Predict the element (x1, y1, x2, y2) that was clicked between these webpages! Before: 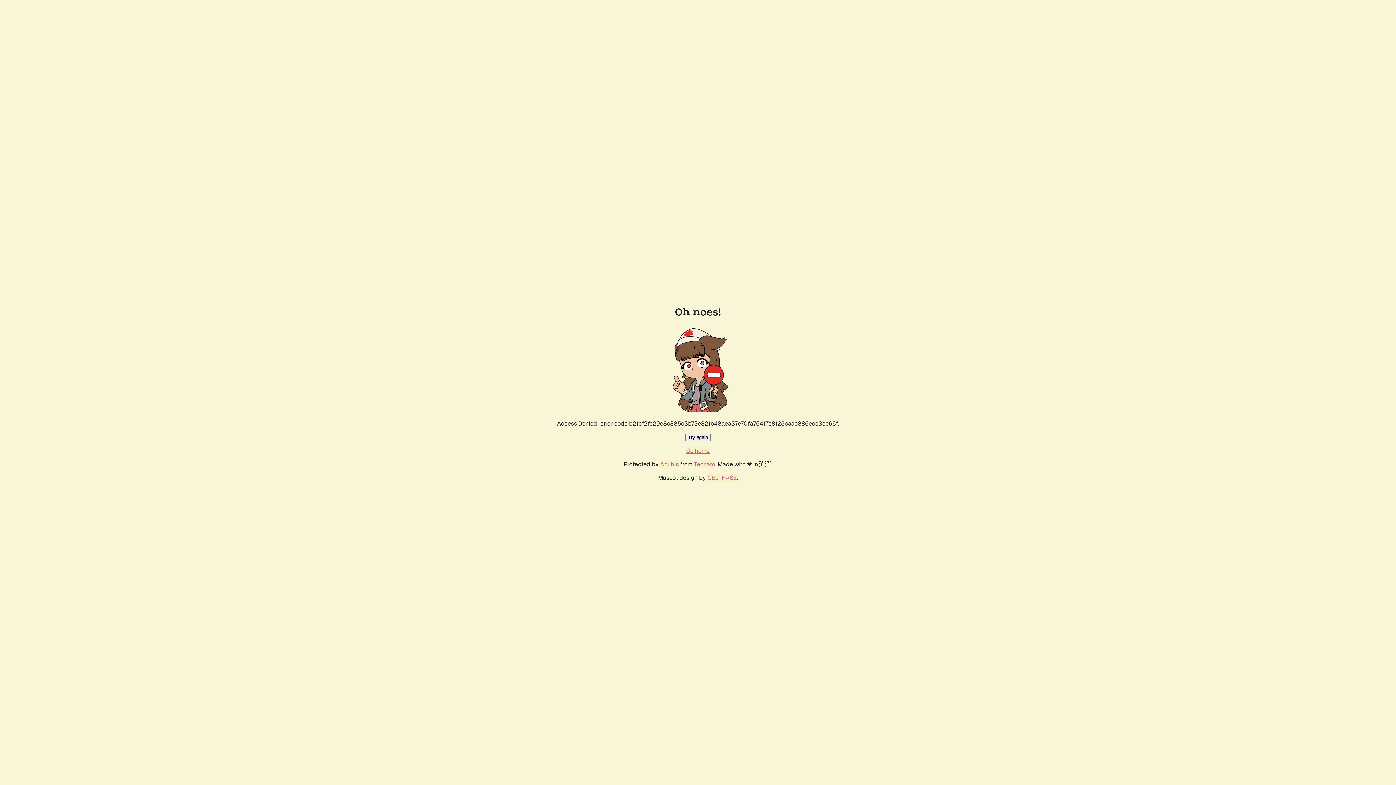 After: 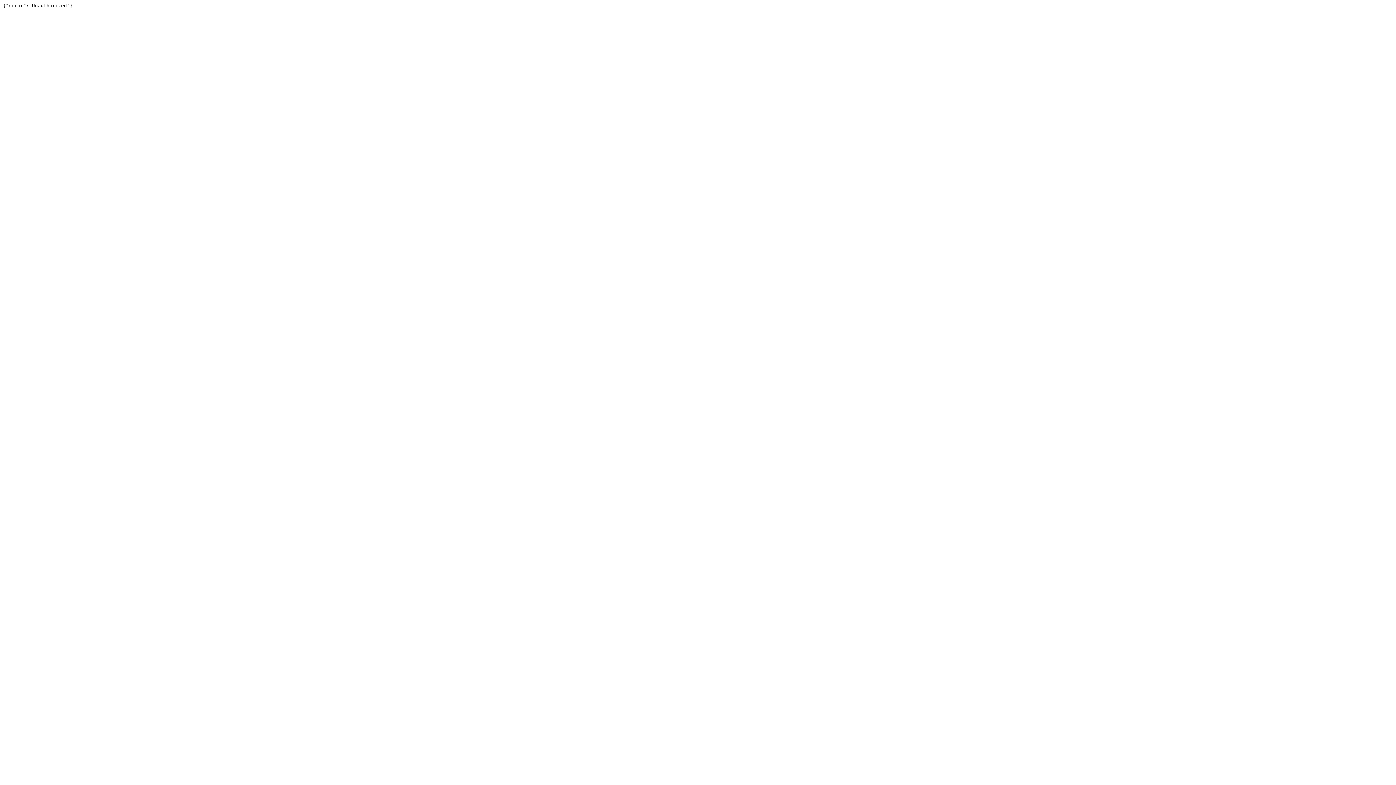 Action: label: Techaro bbox: (694, 460, 715, 468)